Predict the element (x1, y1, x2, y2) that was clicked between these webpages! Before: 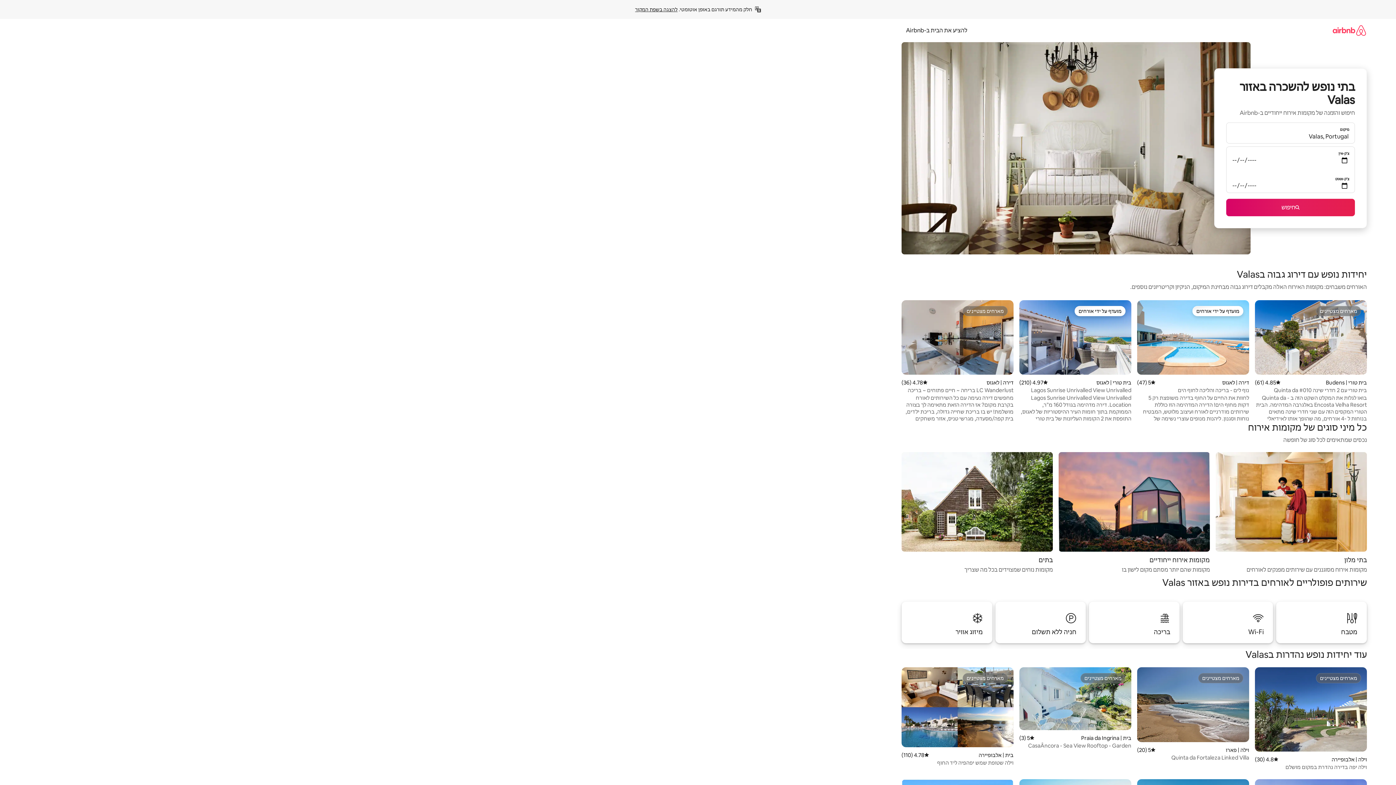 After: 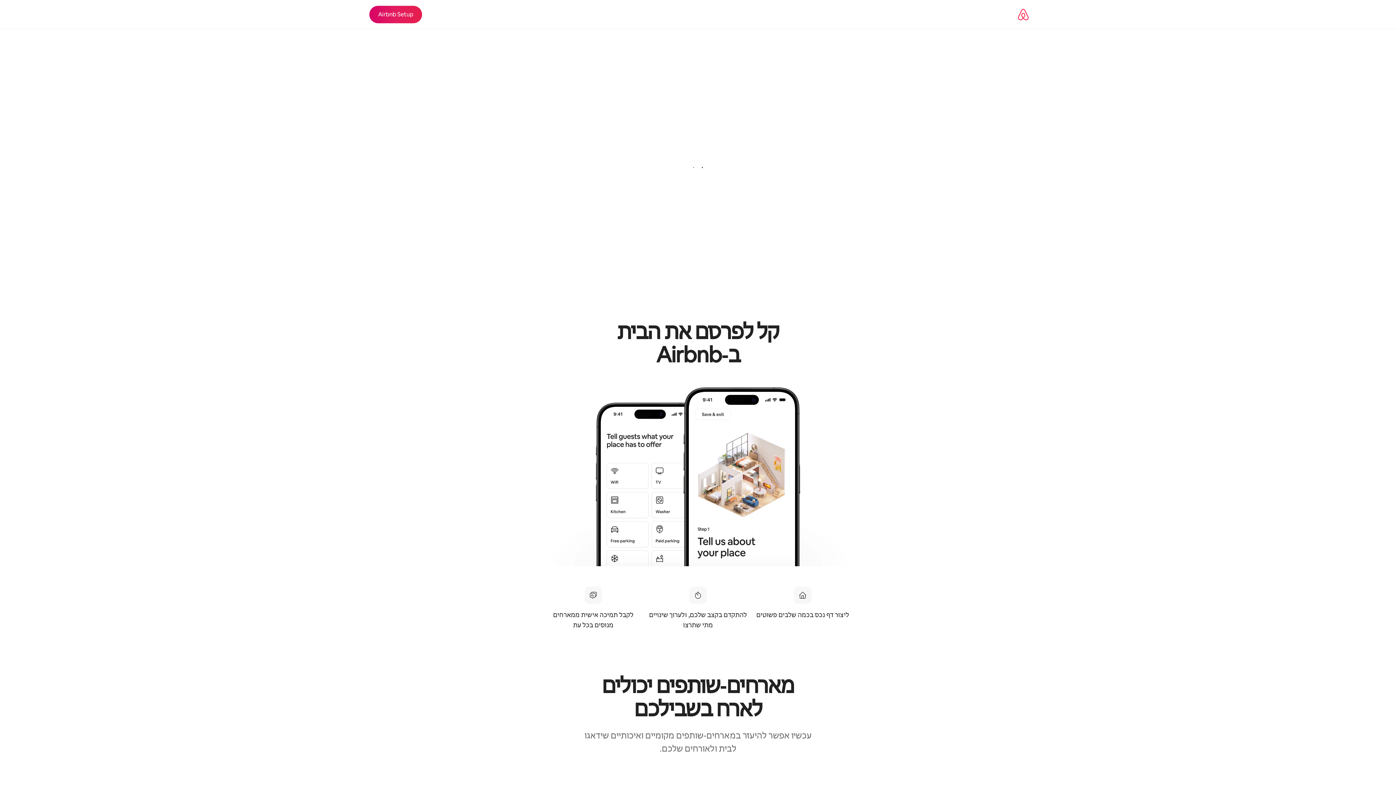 Action: label: להציע את הבית ב-Airbnb bbox: (901, 26, 972, 34)